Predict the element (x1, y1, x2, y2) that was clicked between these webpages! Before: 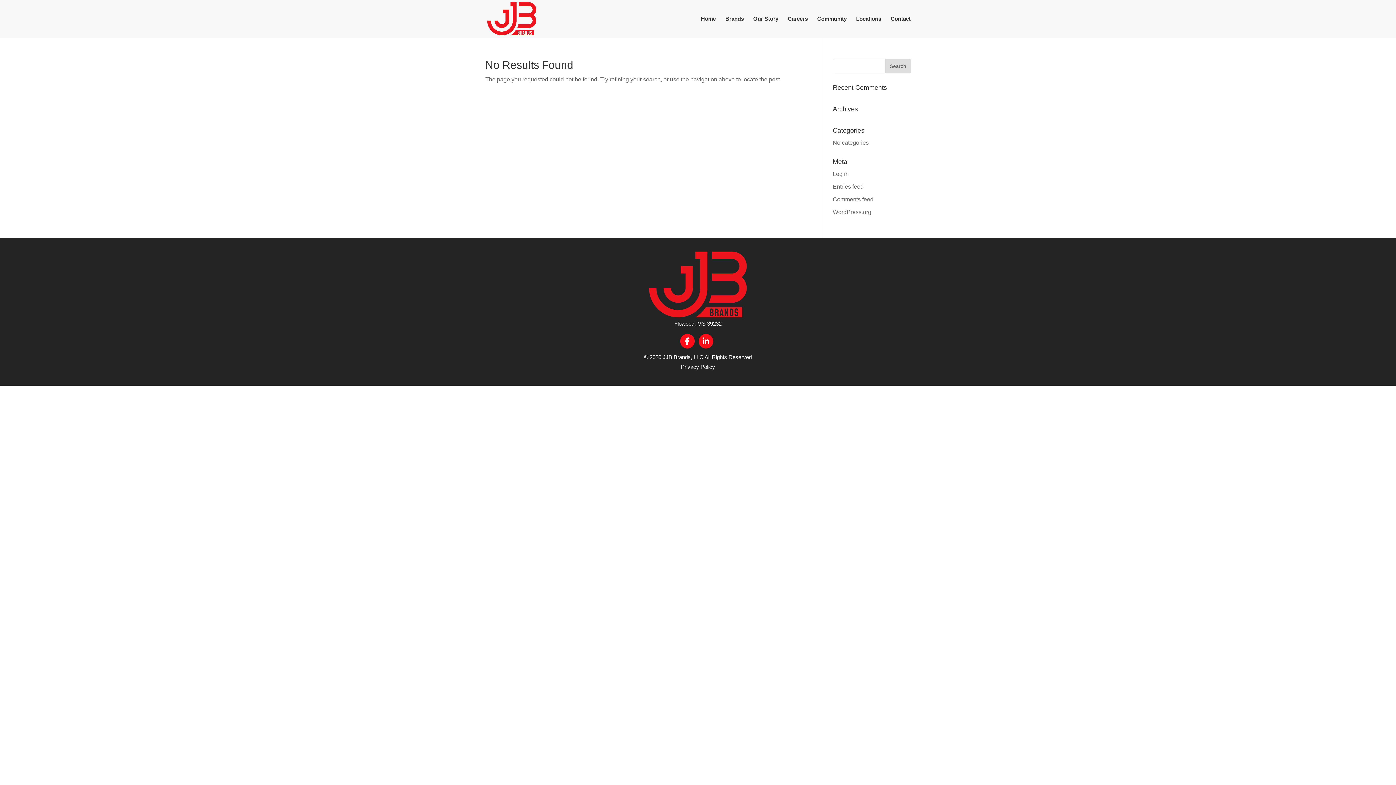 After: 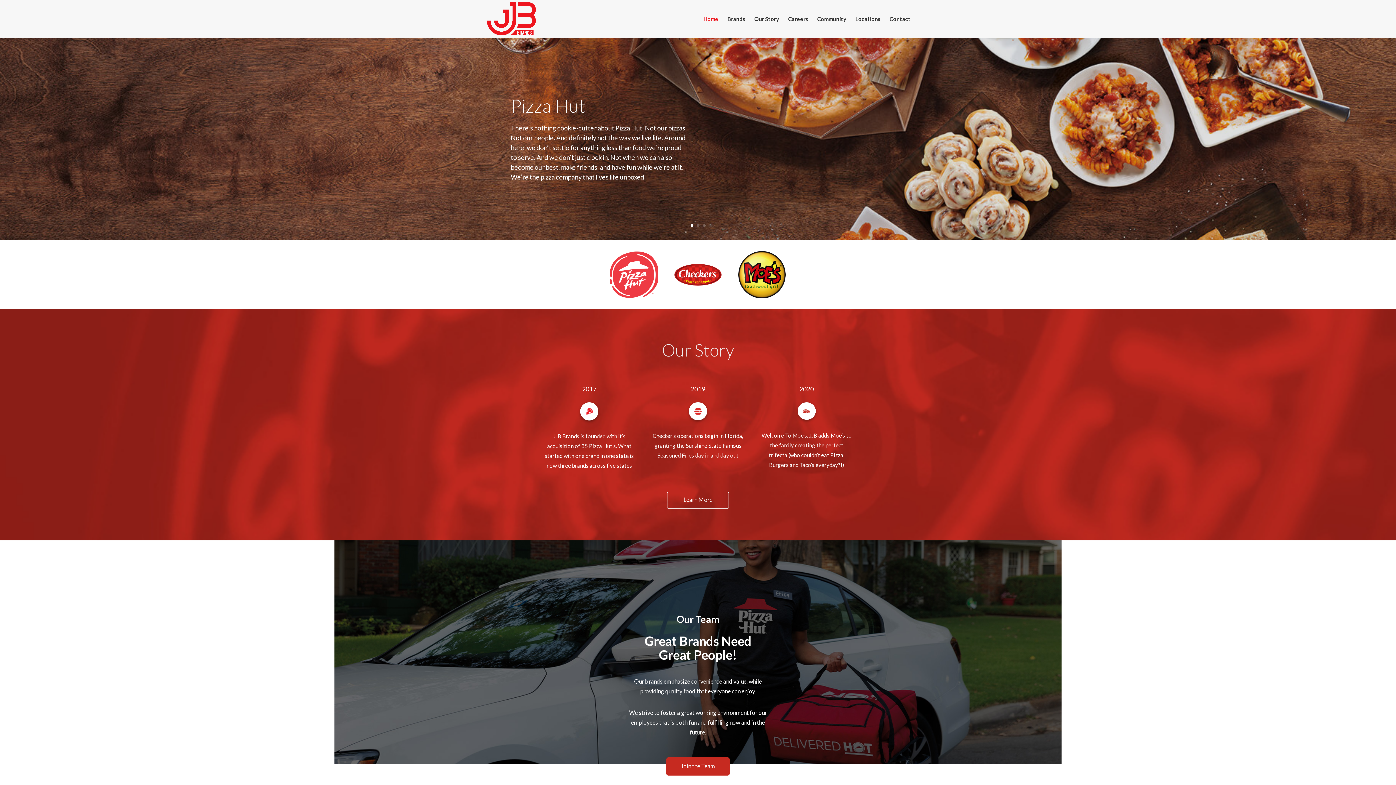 Action: bbox: (486, 15, 537, 21)